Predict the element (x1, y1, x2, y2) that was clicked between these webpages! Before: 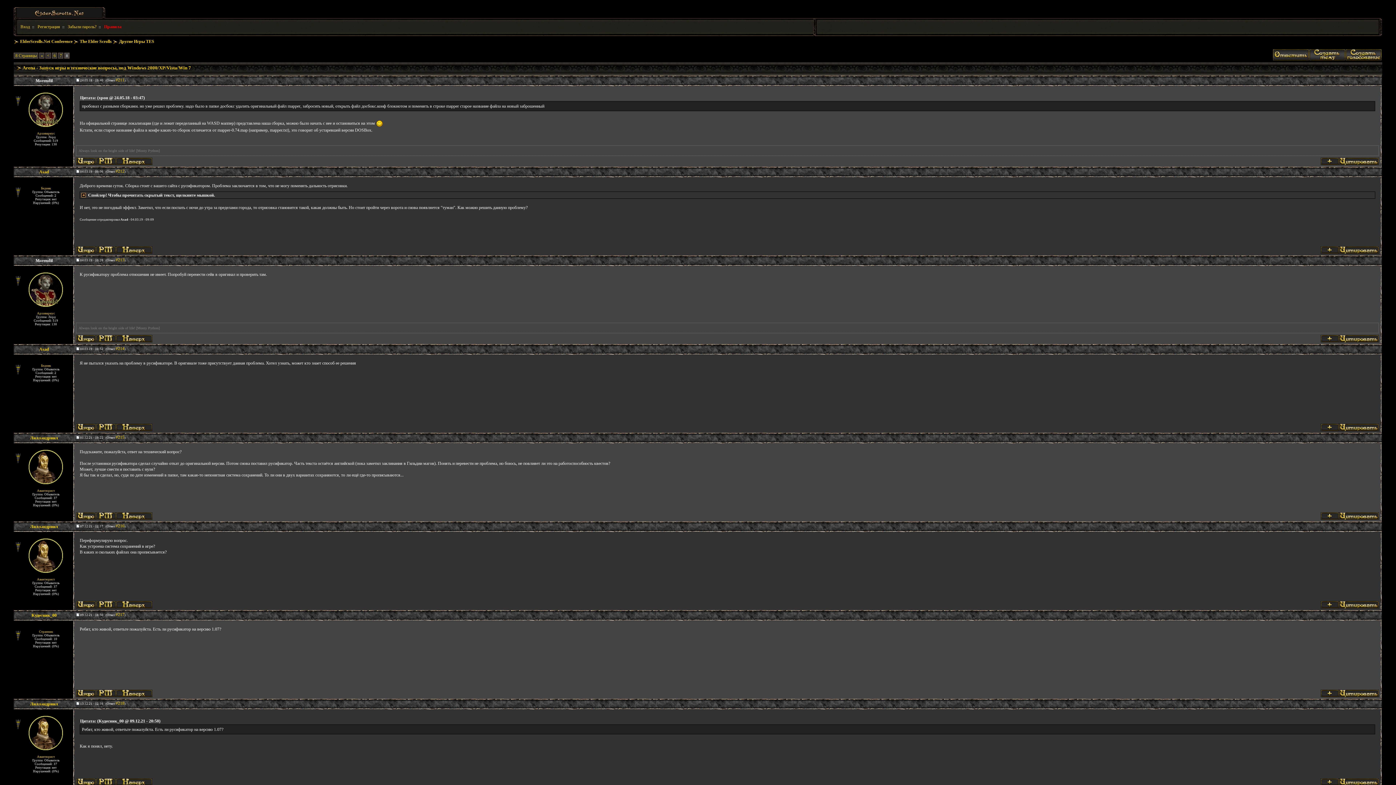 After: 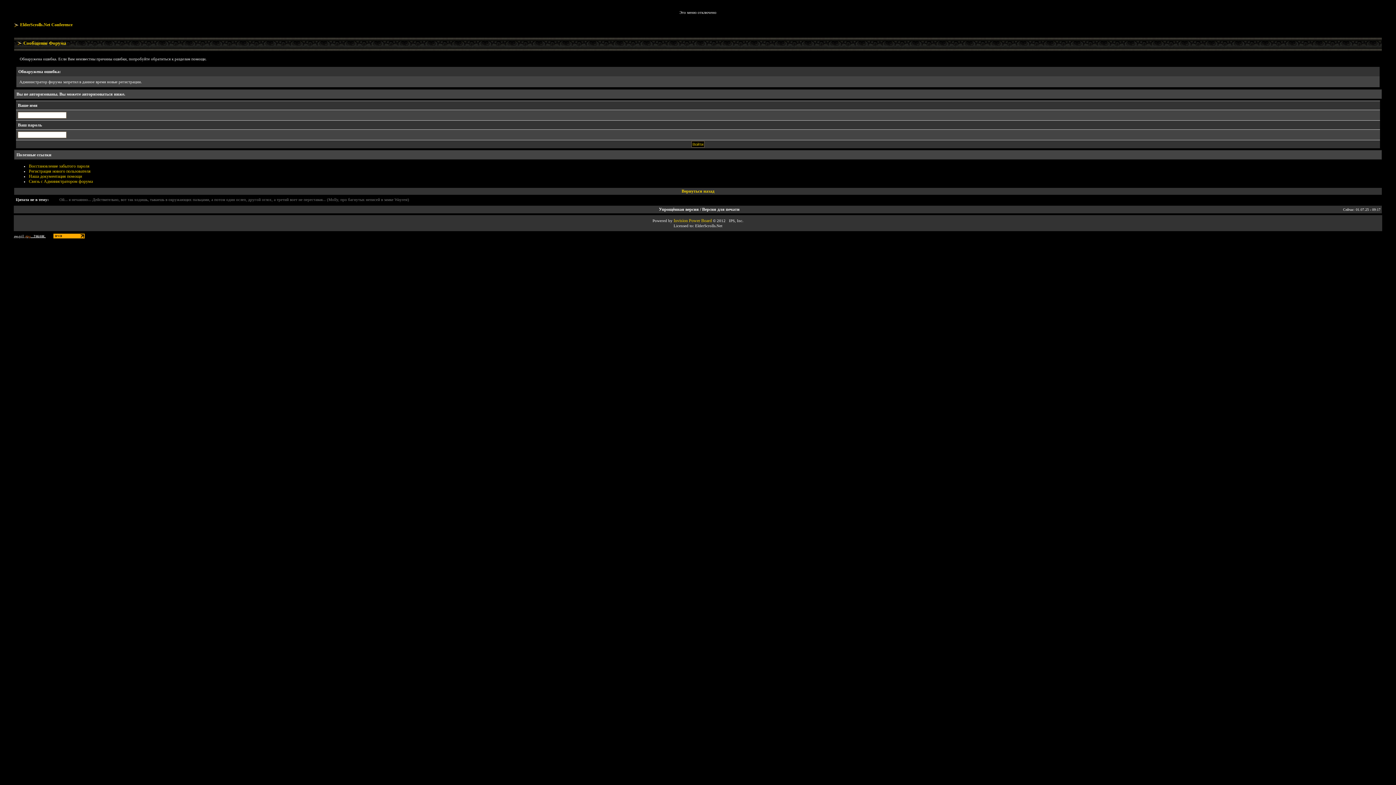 Action: label: Регистрация bbox: (37, 24, 60, 29)